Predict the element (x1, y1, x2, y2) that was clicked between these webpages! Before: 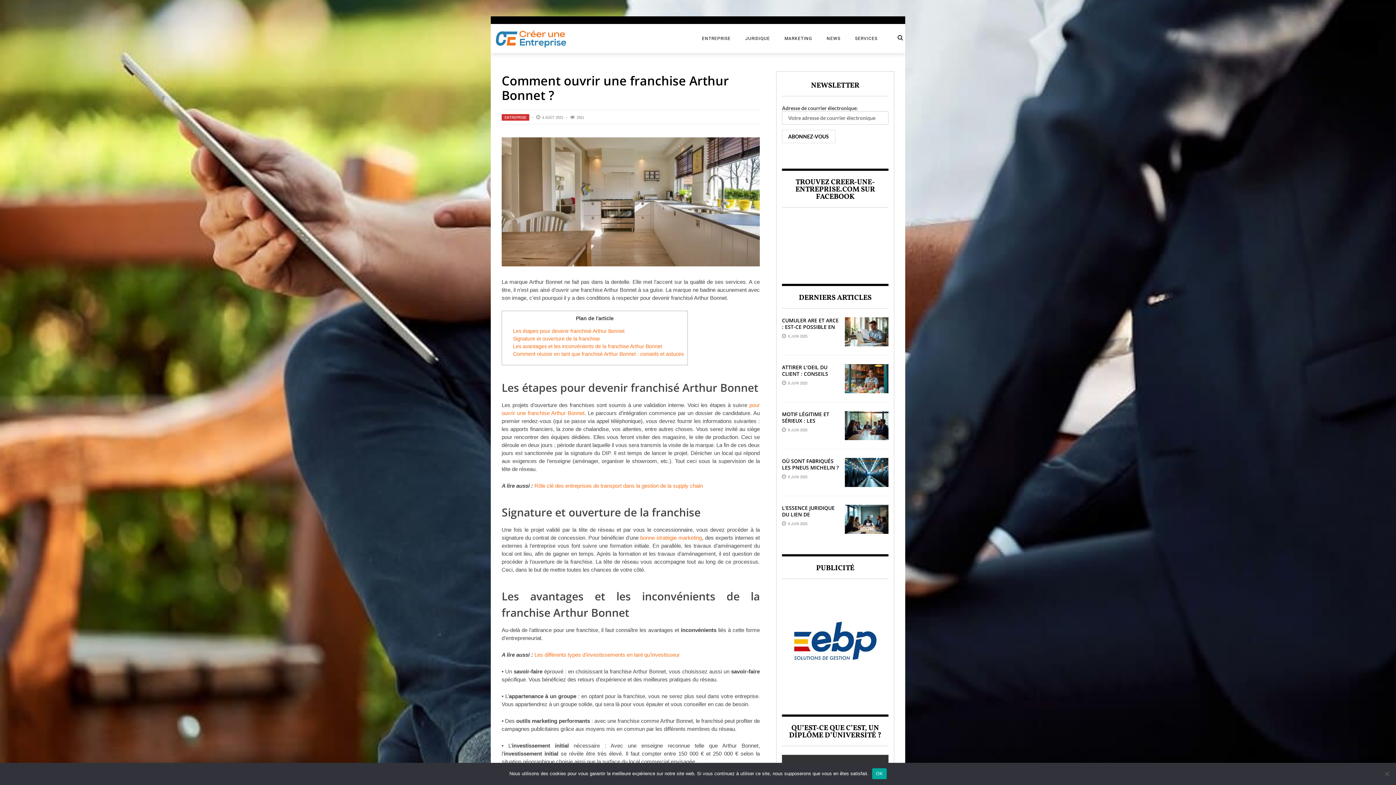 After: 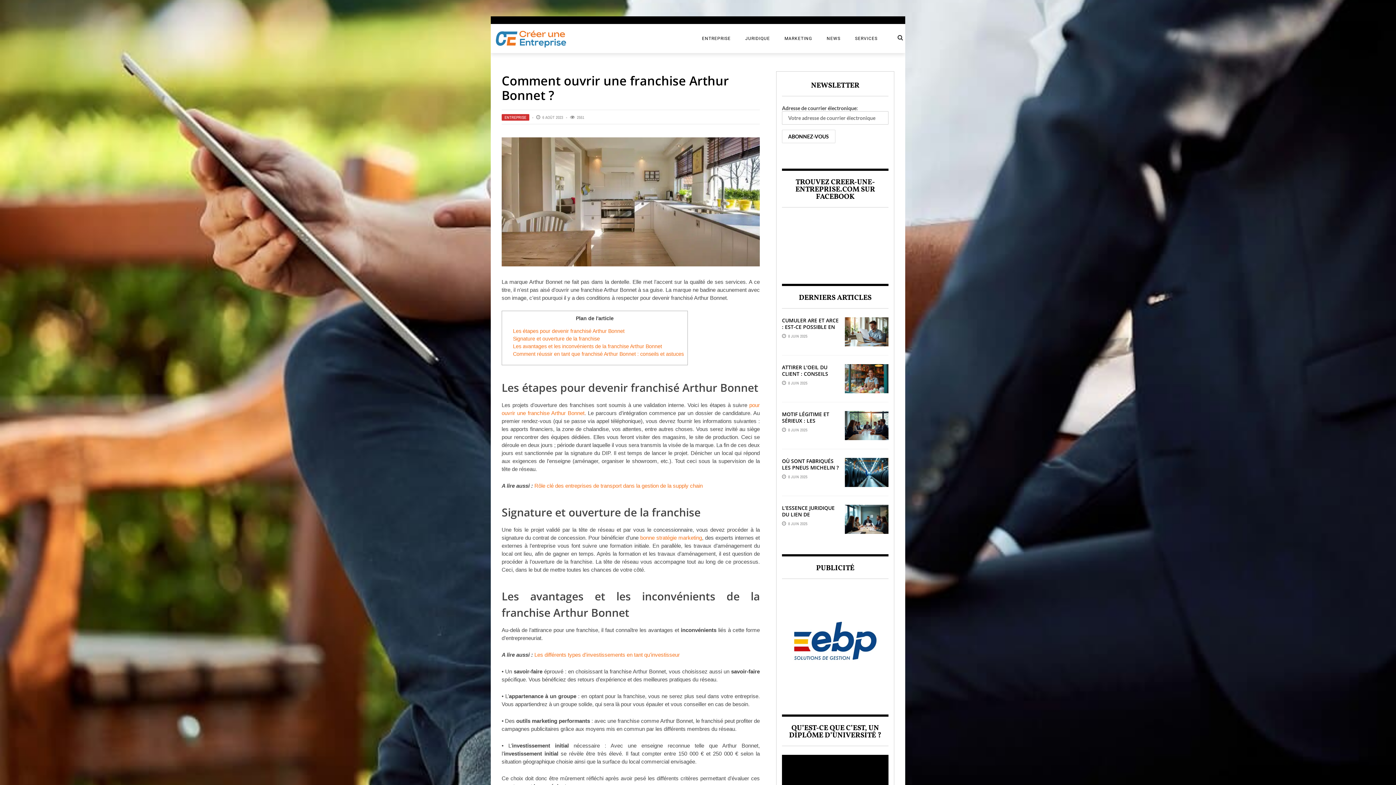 Action: label: OK bbox: (872, 768, 886, 779)